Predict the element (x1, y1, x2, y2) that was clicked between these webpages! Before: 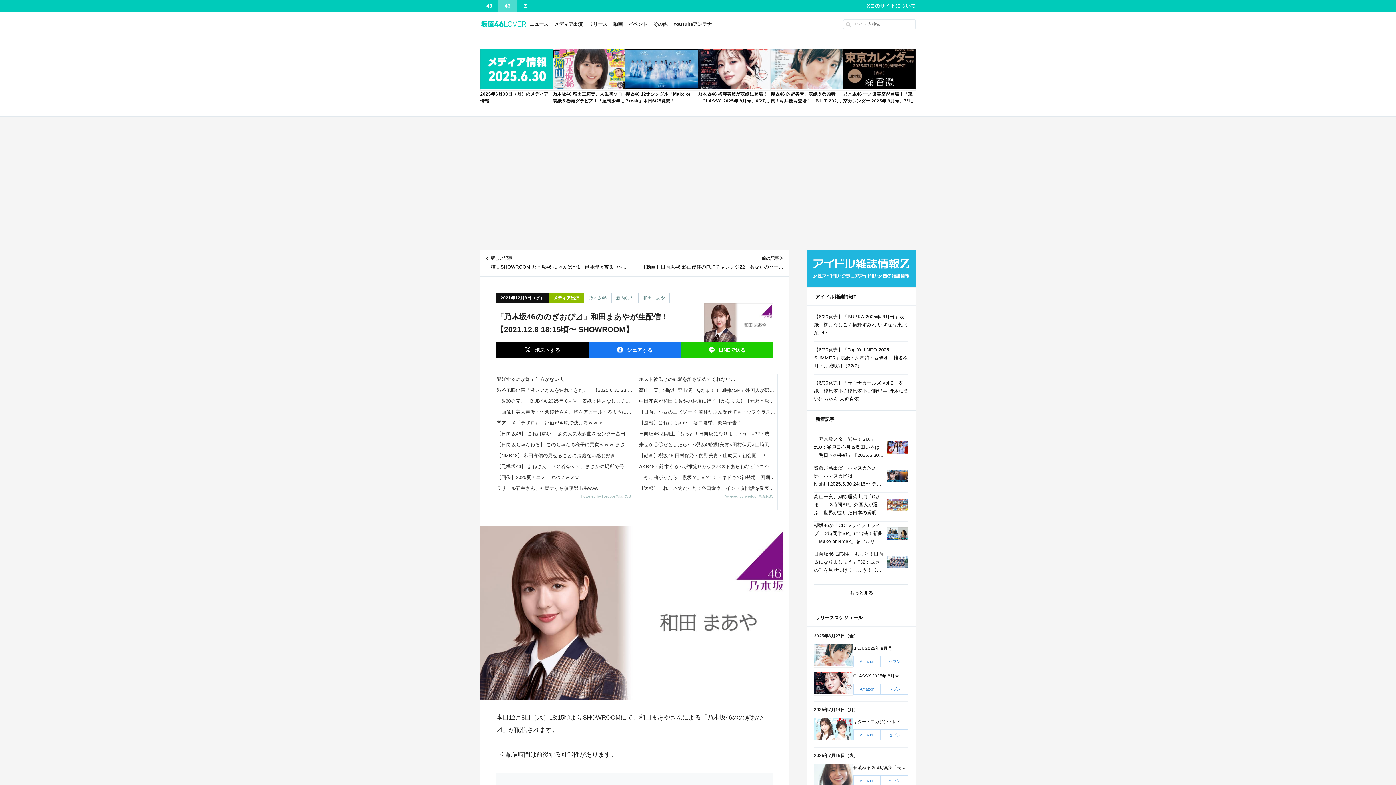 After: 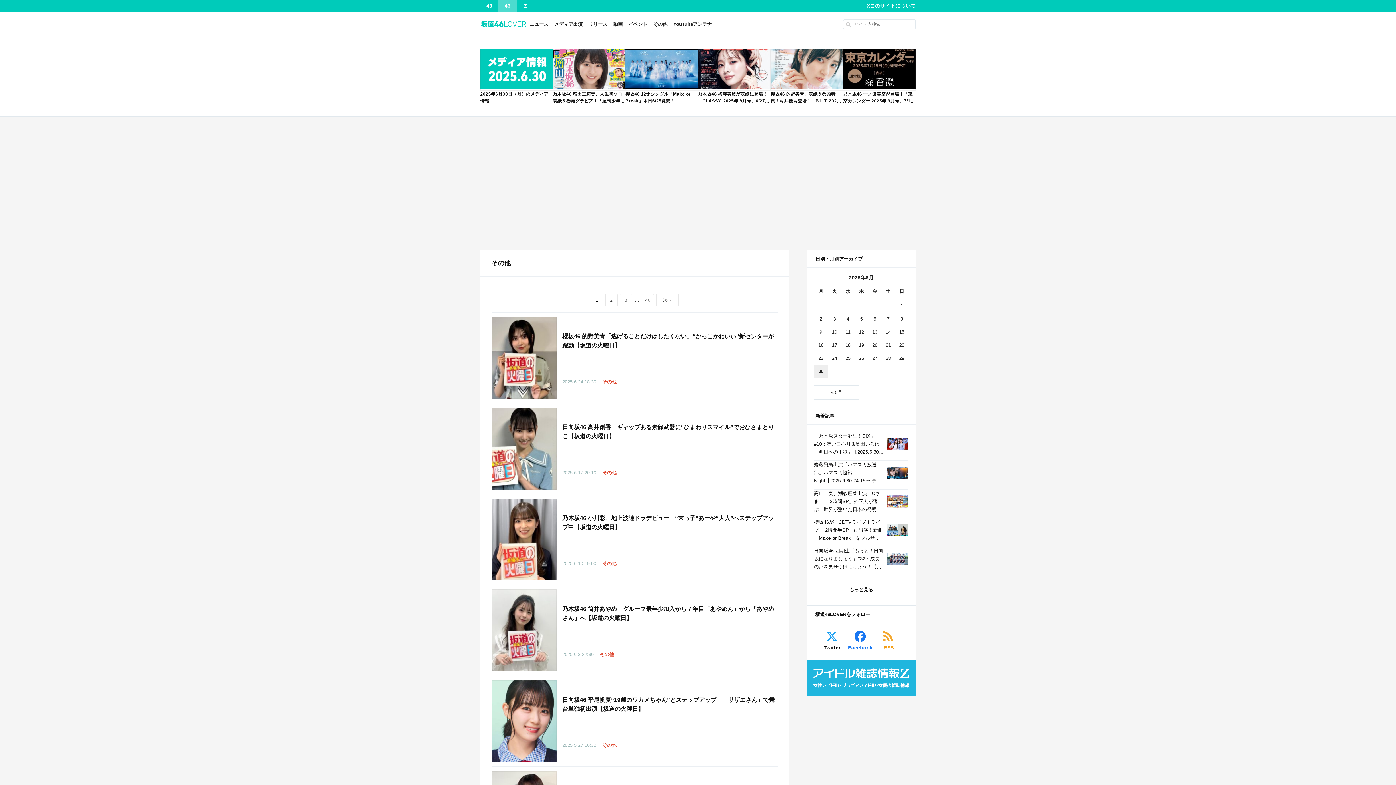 Action: label: その他 bbox: (653, 21, 667, 26)